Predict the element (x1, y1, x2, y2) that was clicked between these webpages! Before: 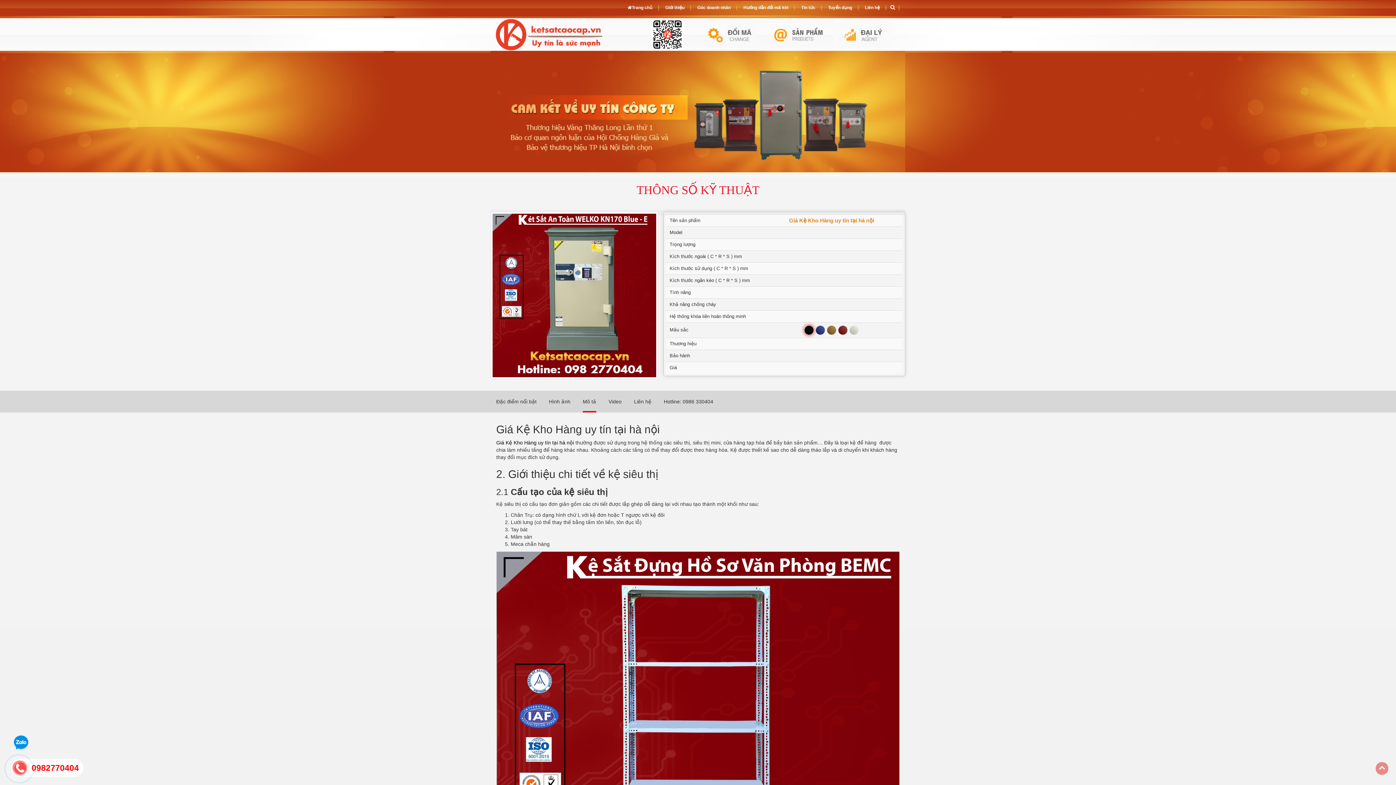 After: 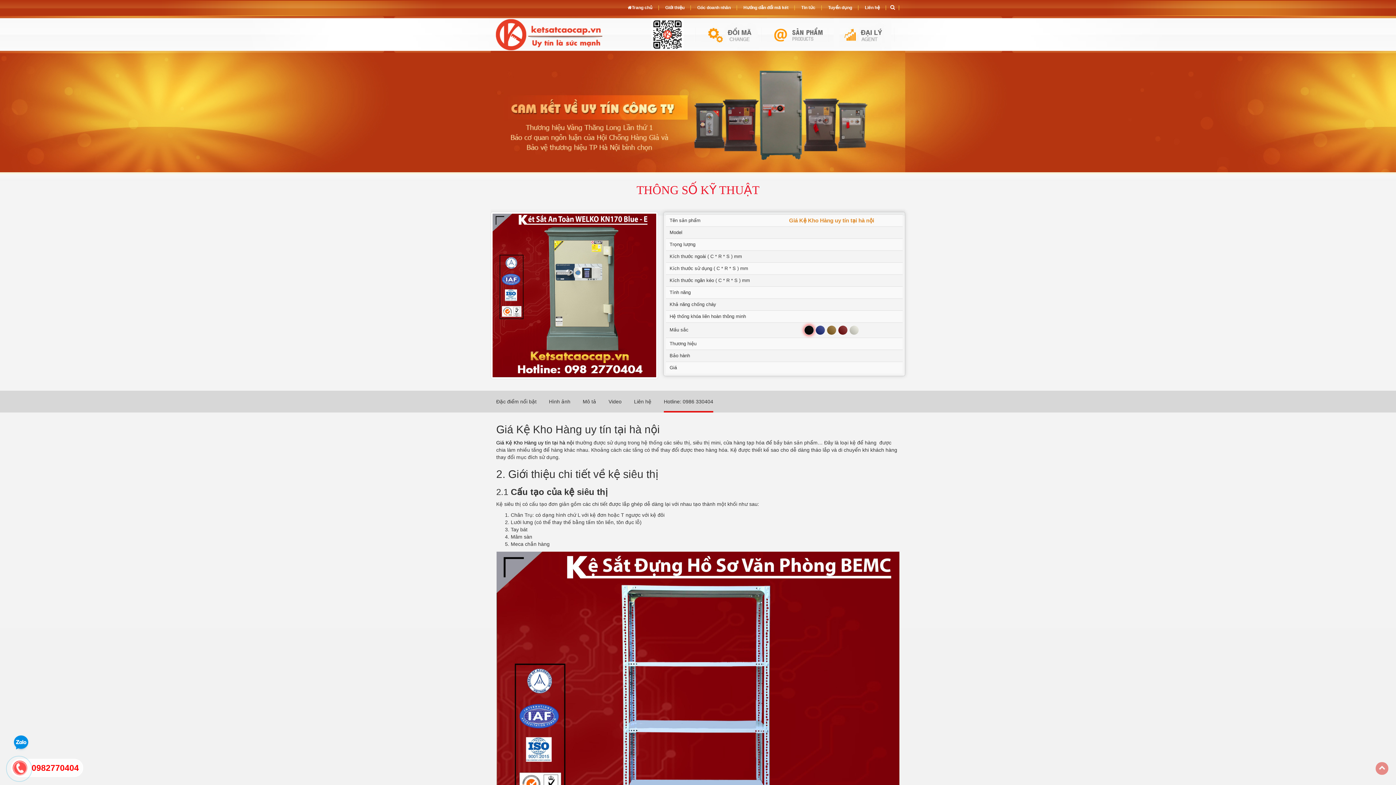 Action: bbox: (664, 390, 713, 412) label: Hotline: 0986 330404